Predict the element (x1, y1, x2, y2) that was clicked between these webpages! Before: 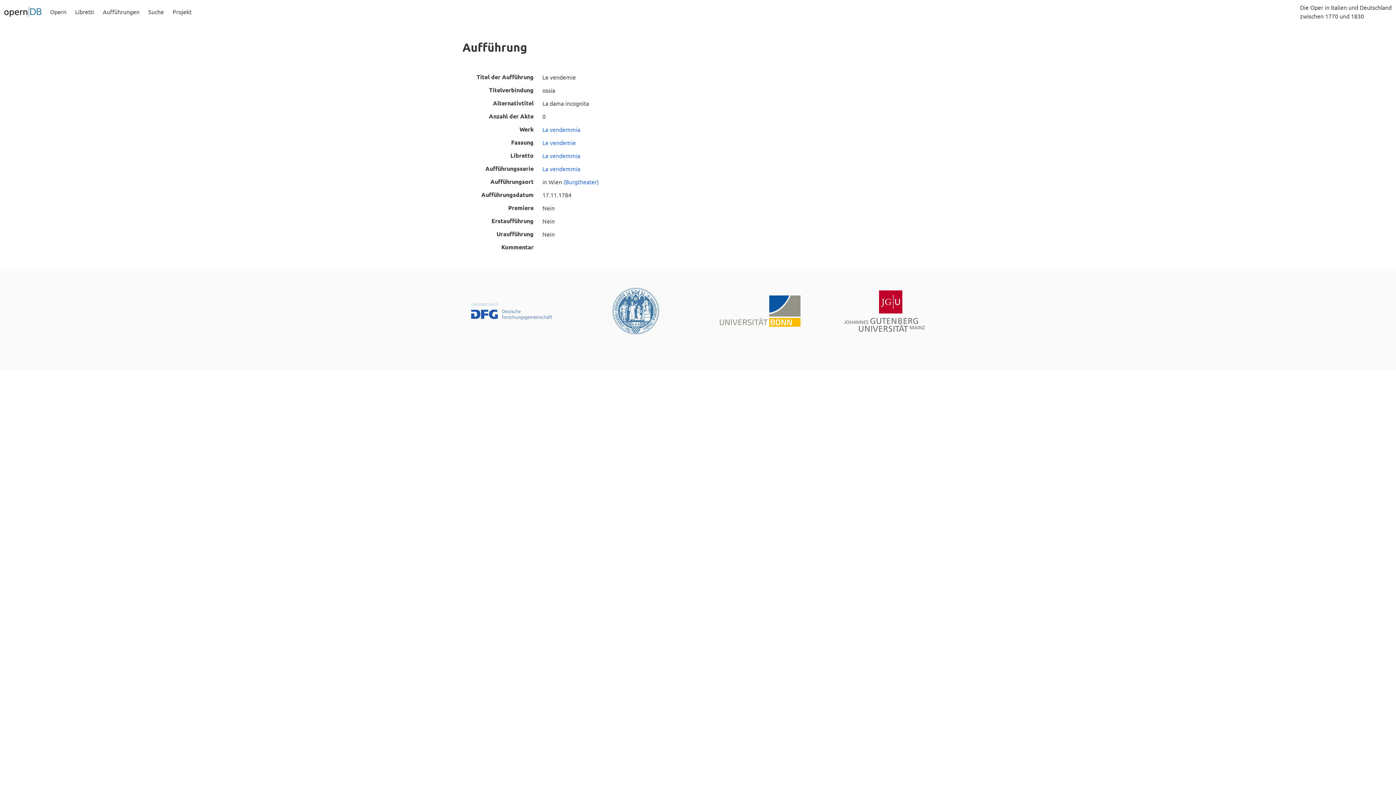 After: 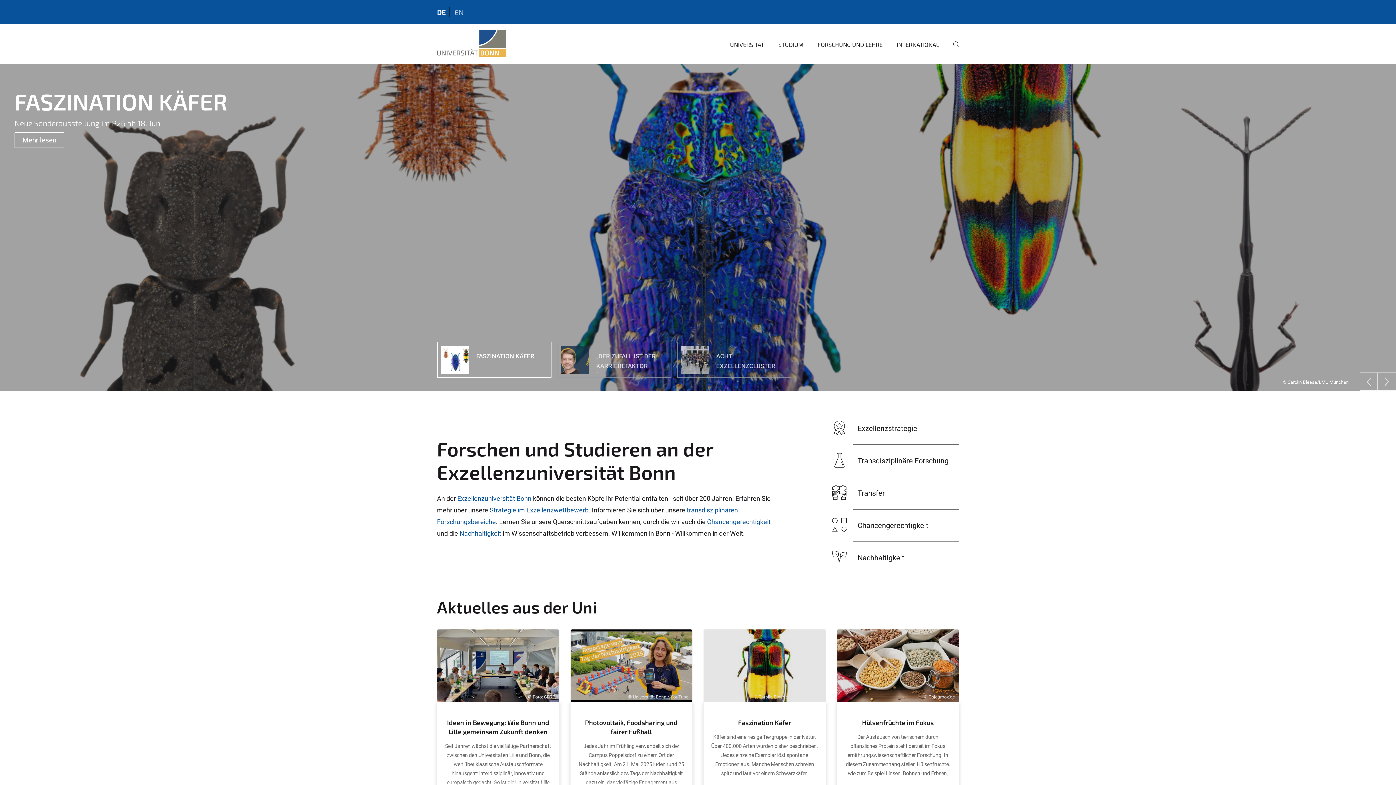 Action: bbox: (720, 295, 800, 326)